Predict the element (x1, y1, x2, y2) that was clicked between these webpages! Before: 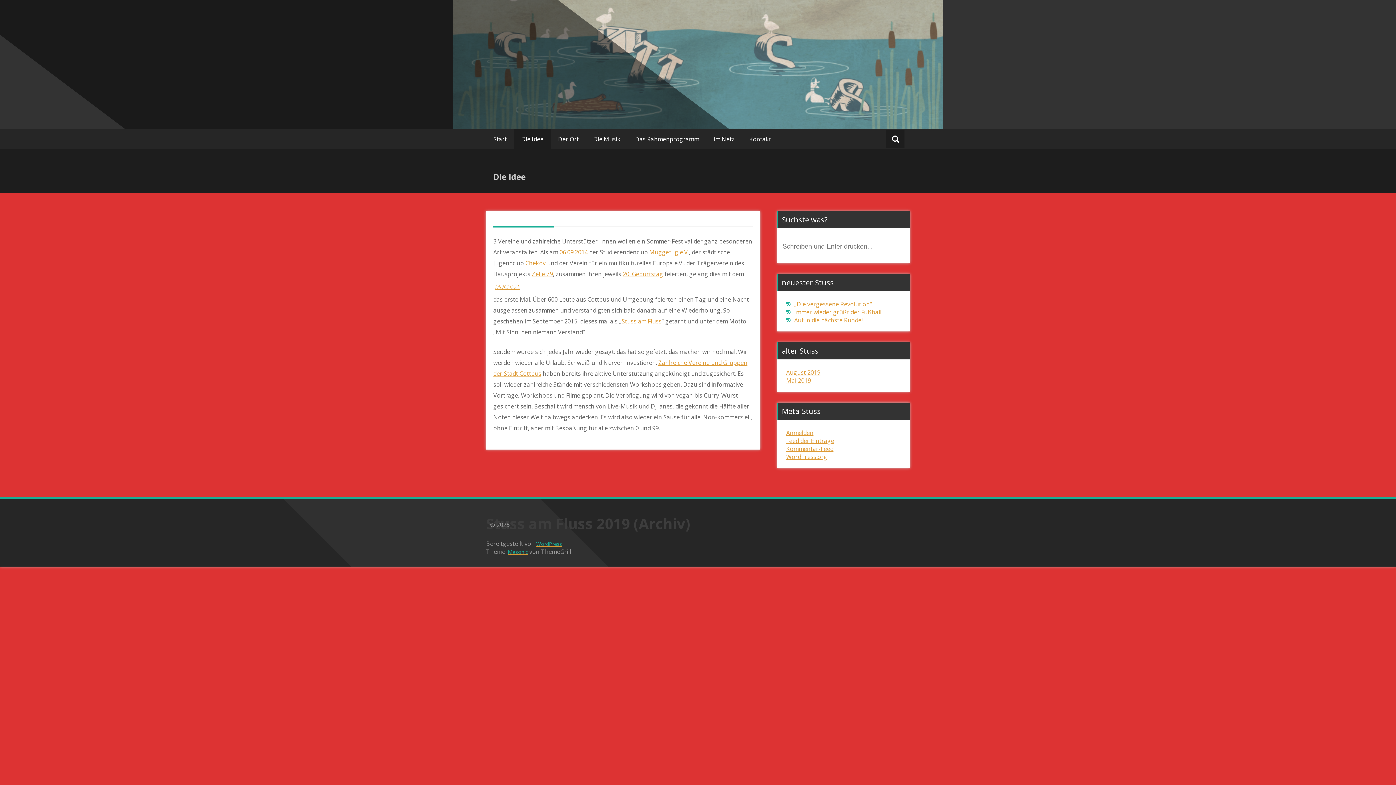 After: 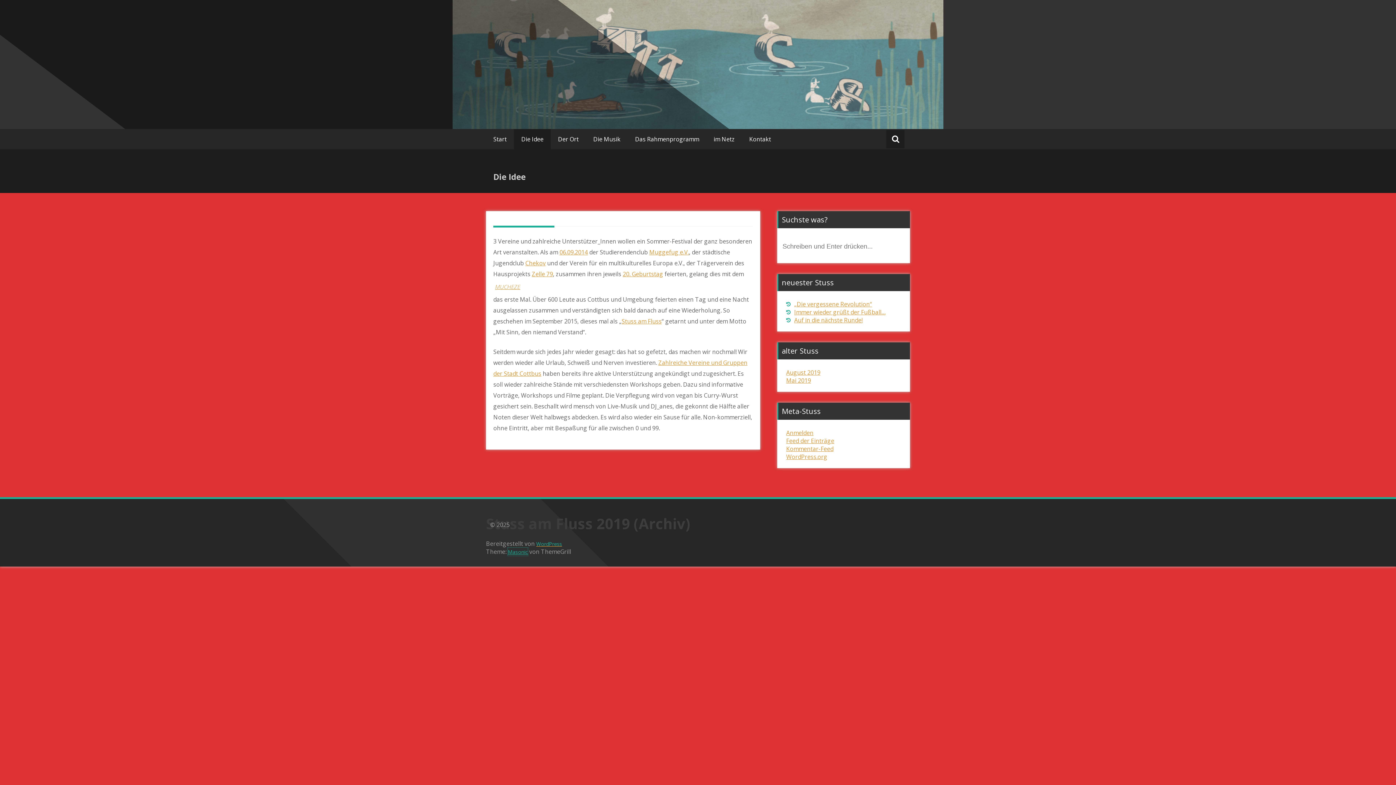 Action: label: Masonic bbox: (508, 548, 528, 556)